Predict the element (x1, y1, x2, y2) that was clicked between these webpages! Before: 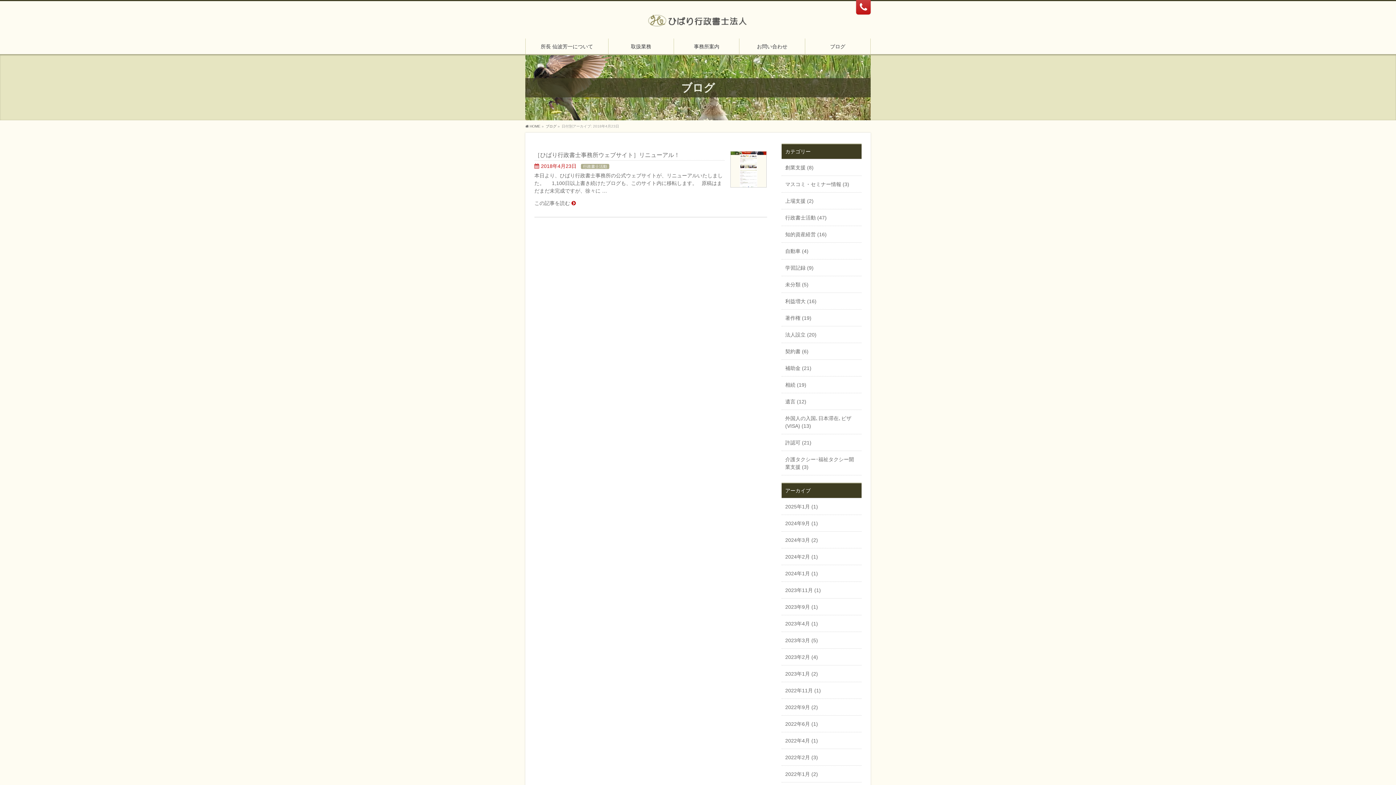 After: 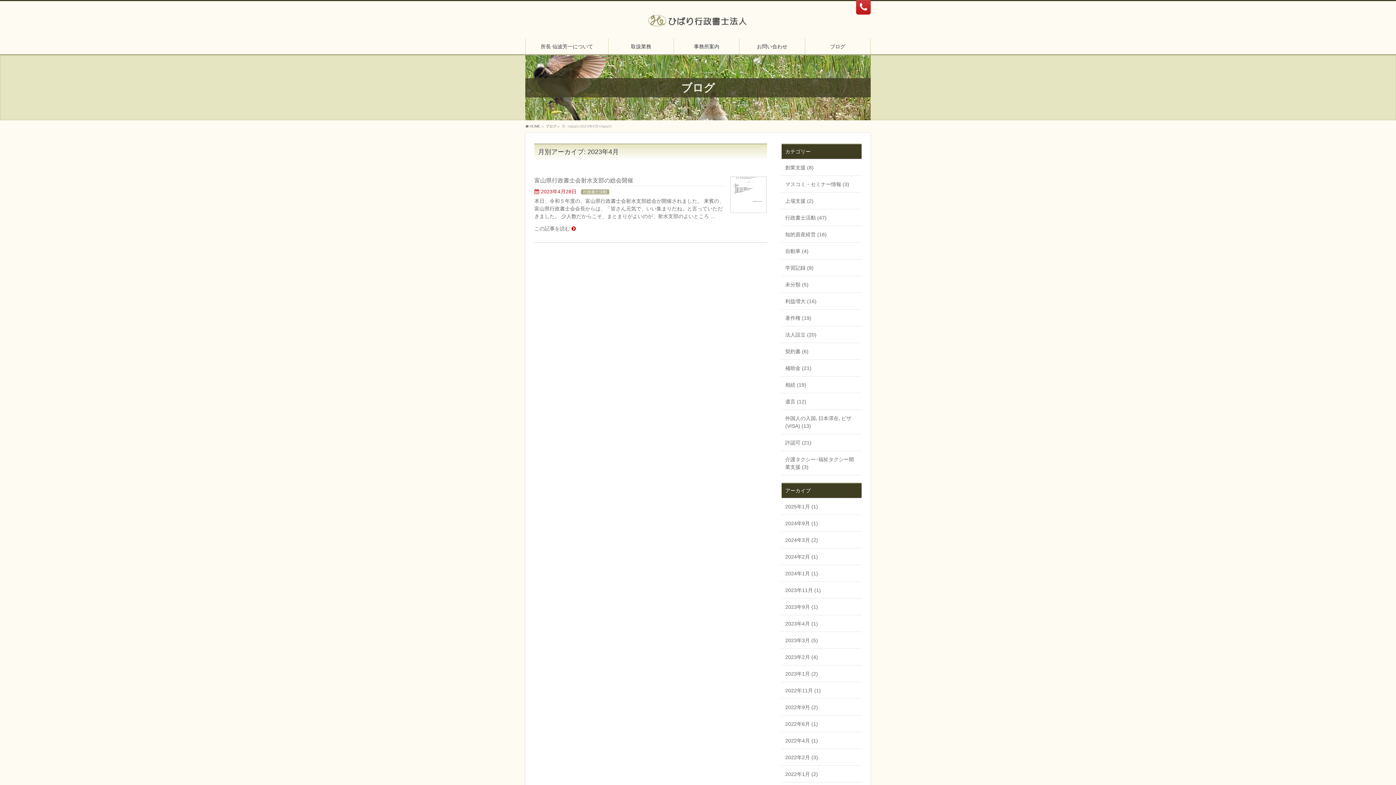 Action: label: 2023年4月 (1) bbox: (781, 615, 861, 632)